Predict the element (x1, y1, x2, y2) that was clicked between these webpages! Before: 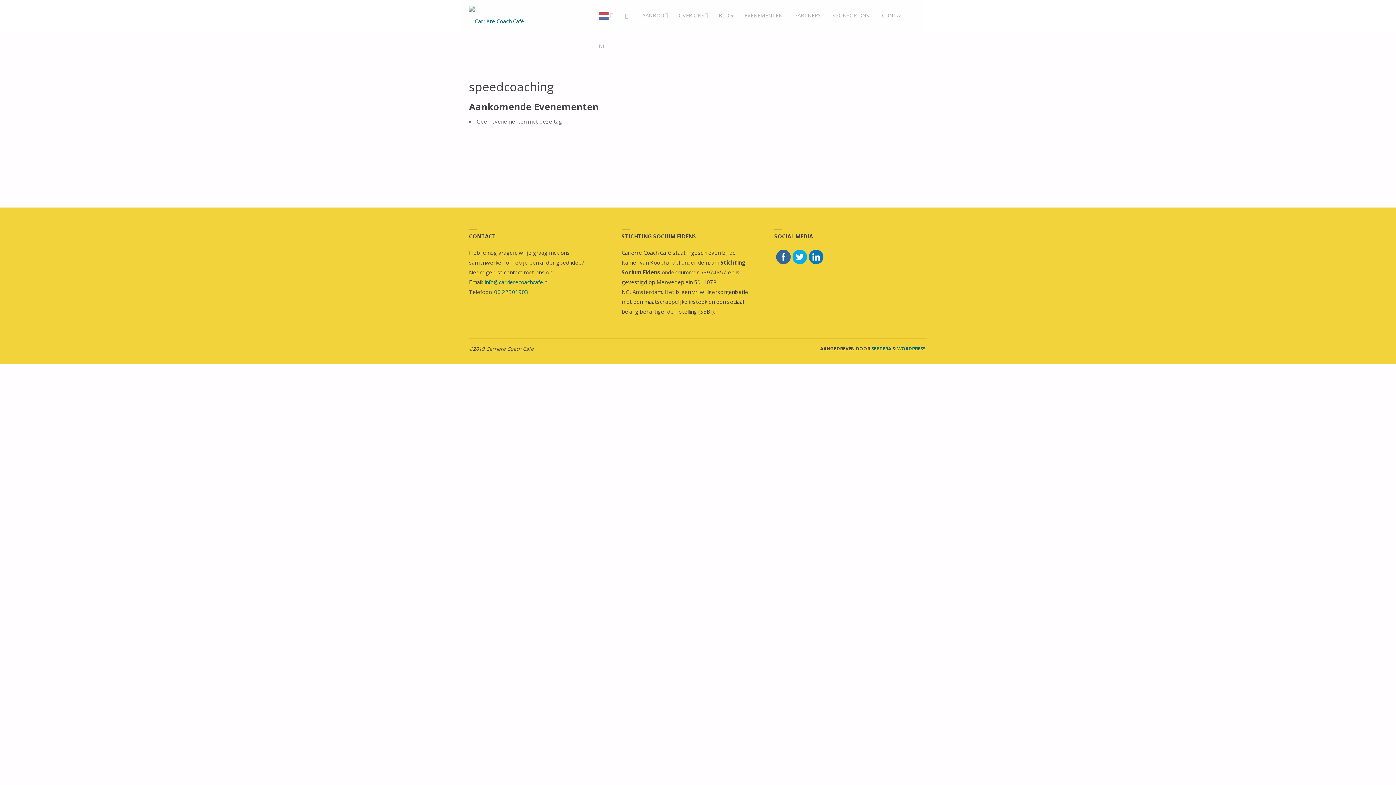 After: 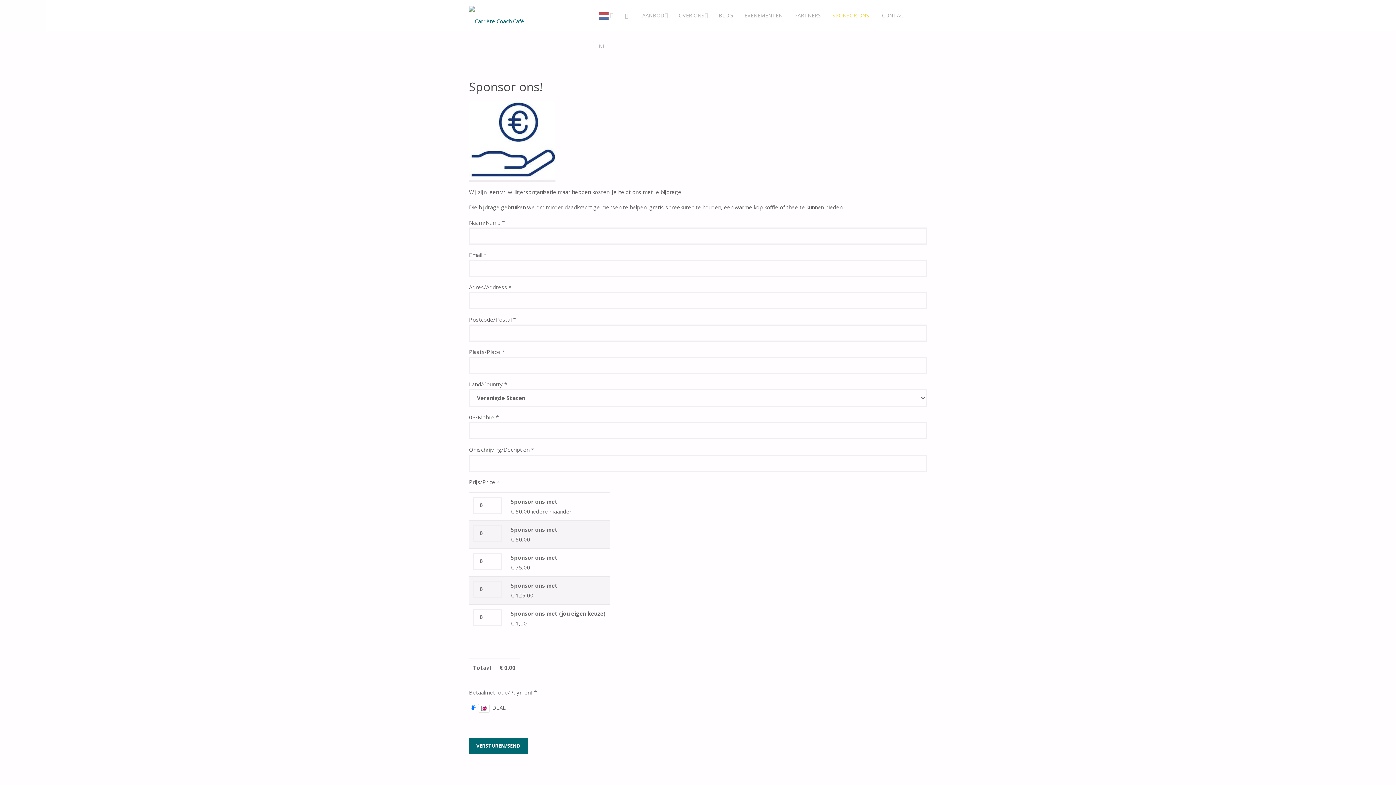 Action: label: SPONSOR ONS! bbox: (826, 0, 876, 30)